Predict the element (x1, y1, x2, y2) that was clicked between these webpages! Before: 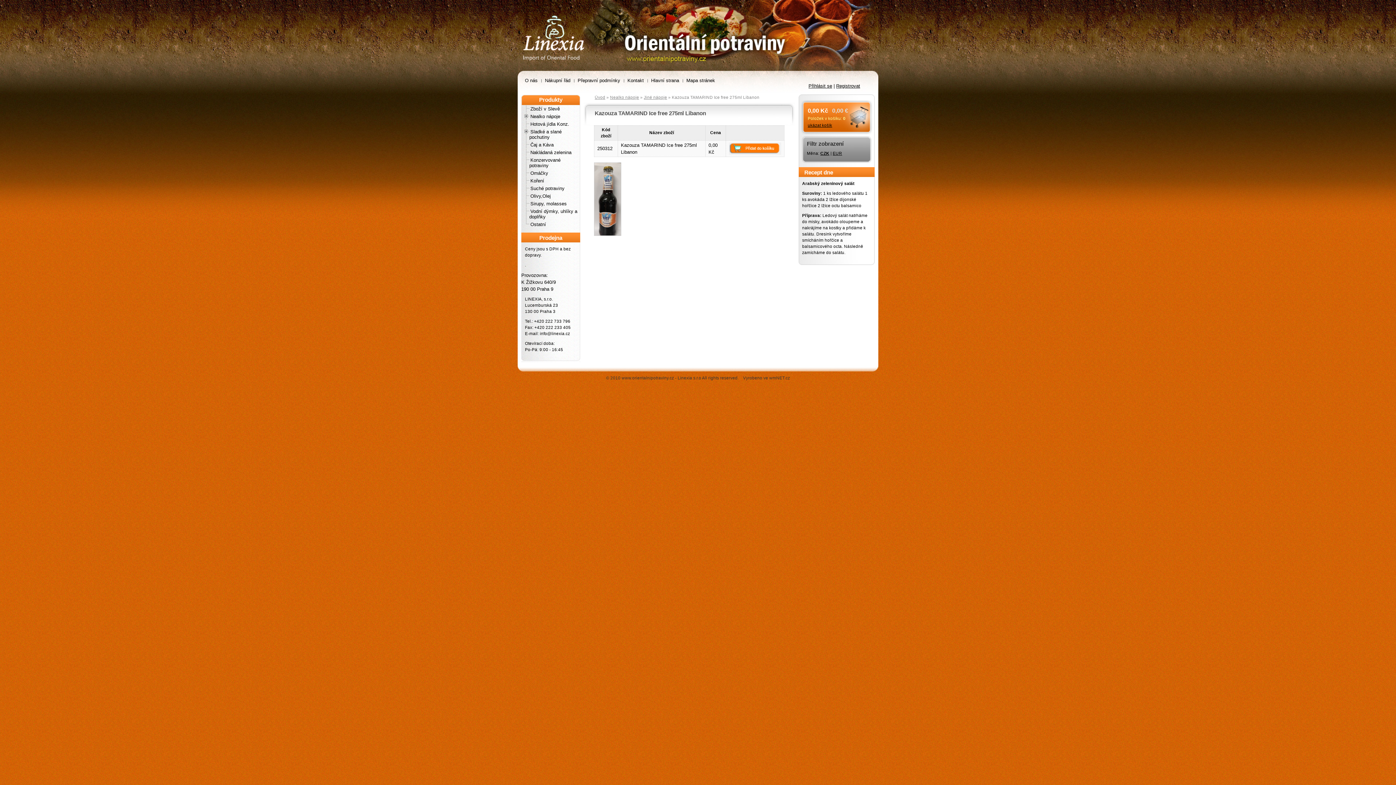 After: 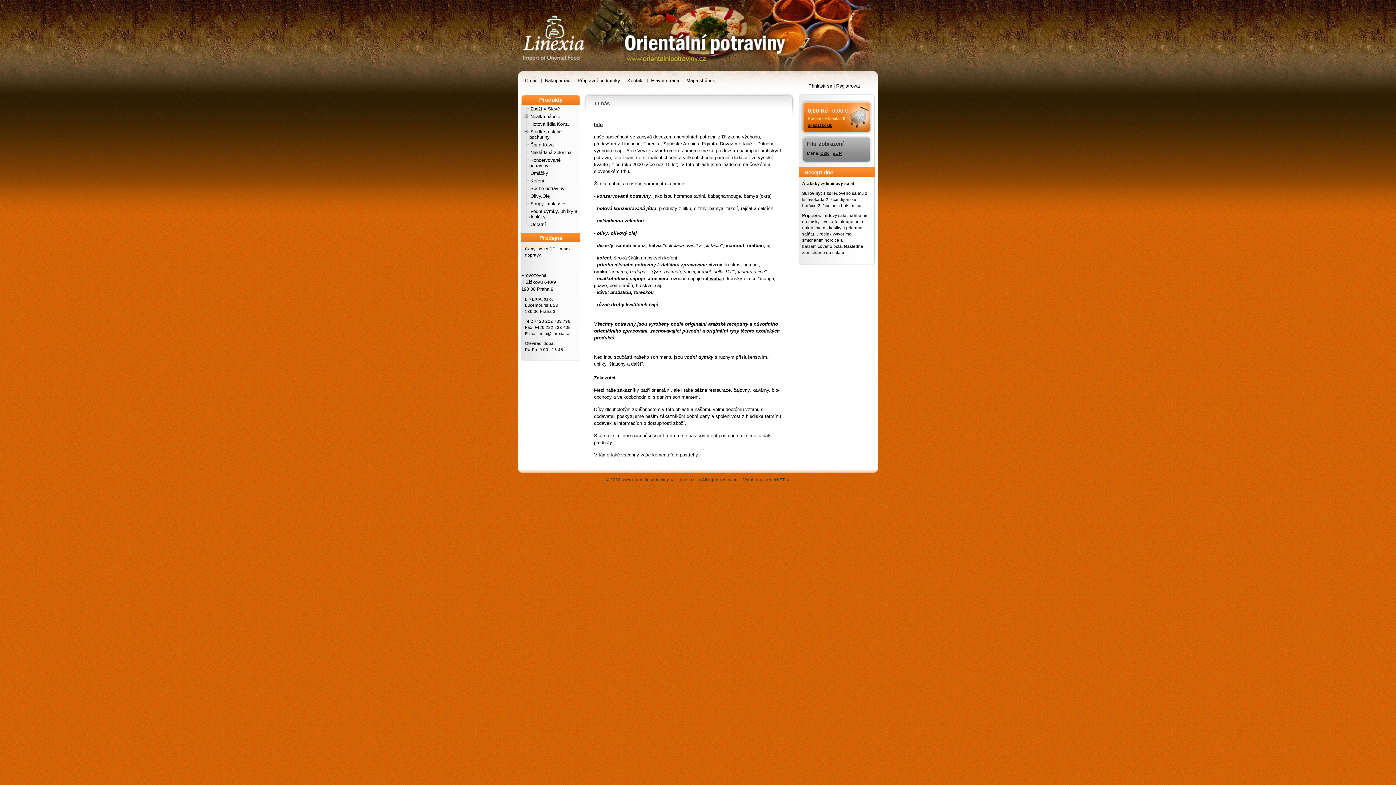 Action: bbox: (525, 77, 537, 83) label: O nás